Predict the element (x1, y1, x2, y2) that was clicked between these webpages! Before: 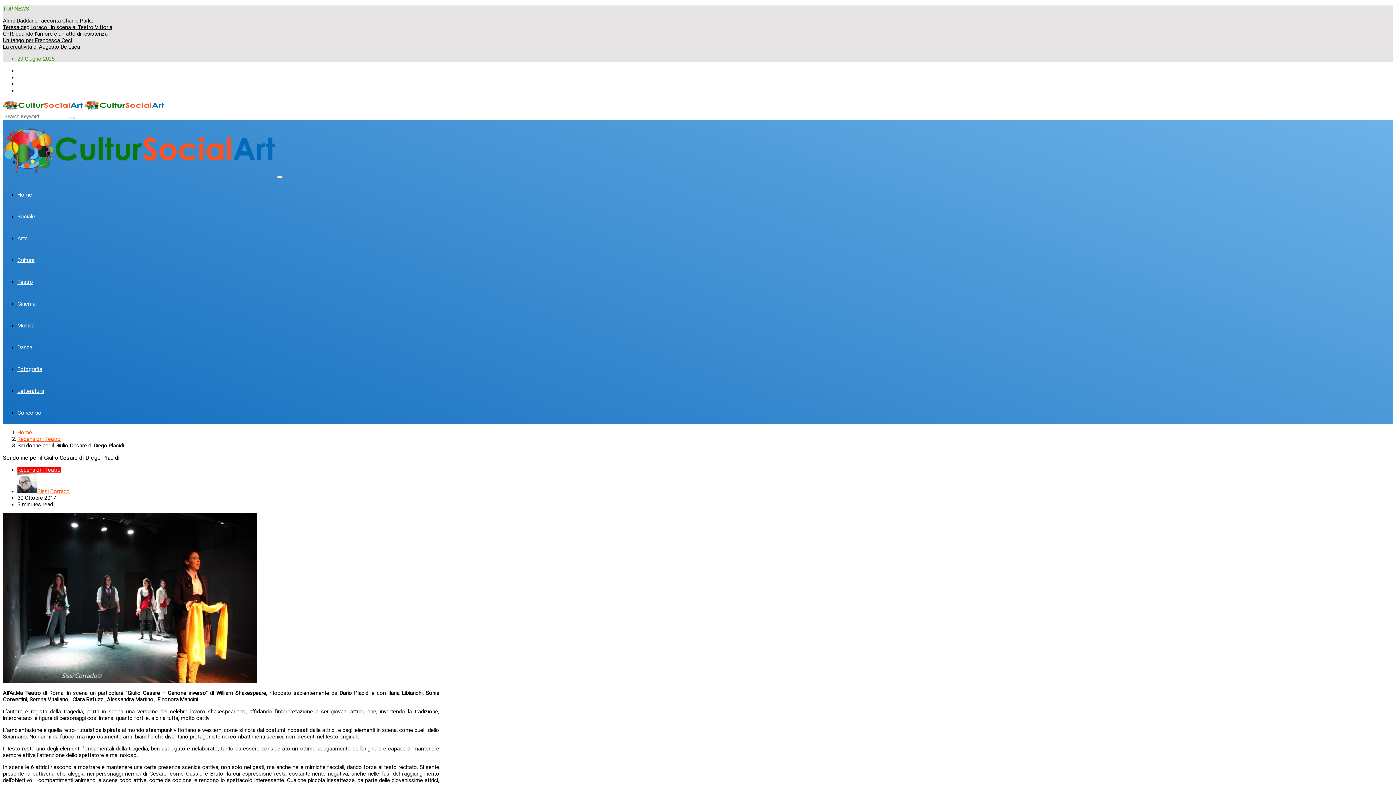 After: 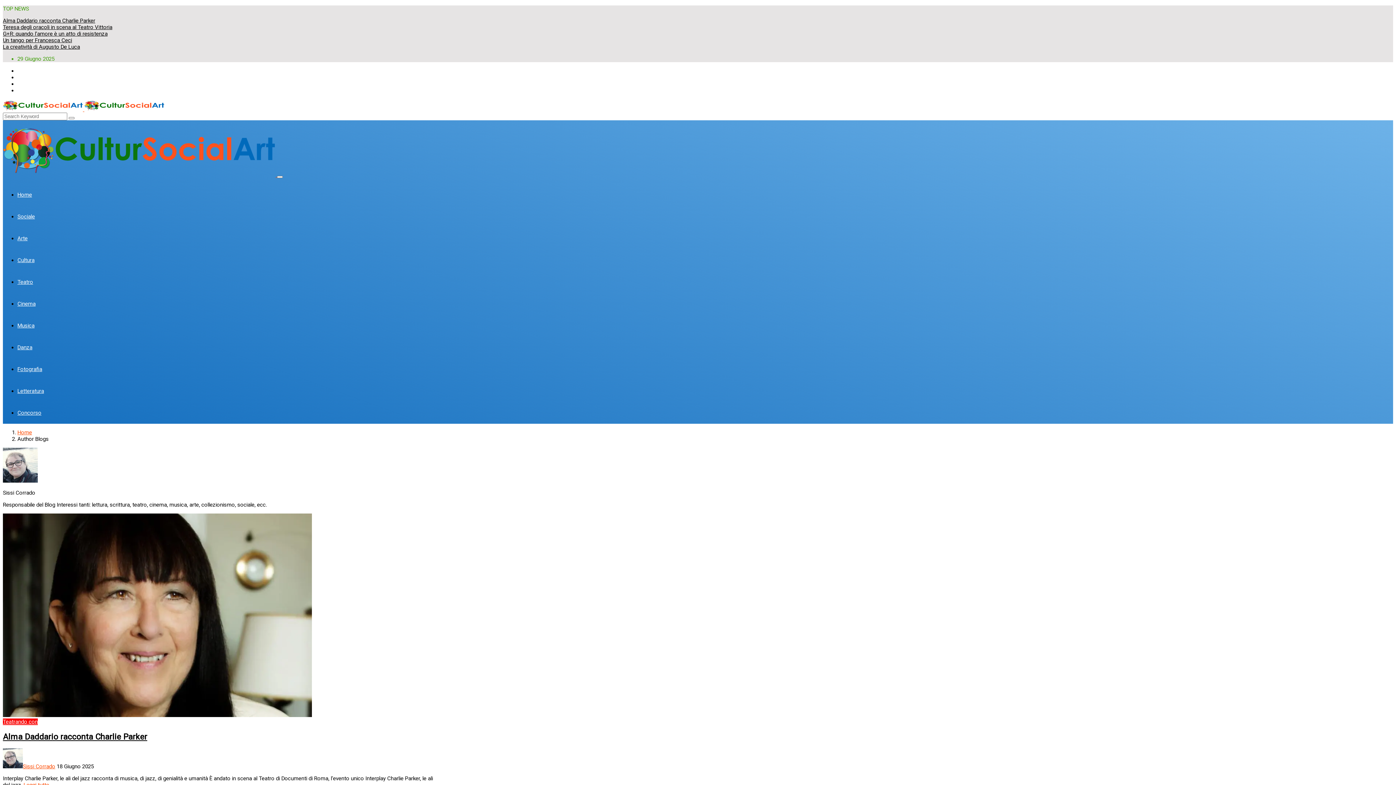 Action: label: Sissi Corrado bbox: (37, 488, 69, 495)